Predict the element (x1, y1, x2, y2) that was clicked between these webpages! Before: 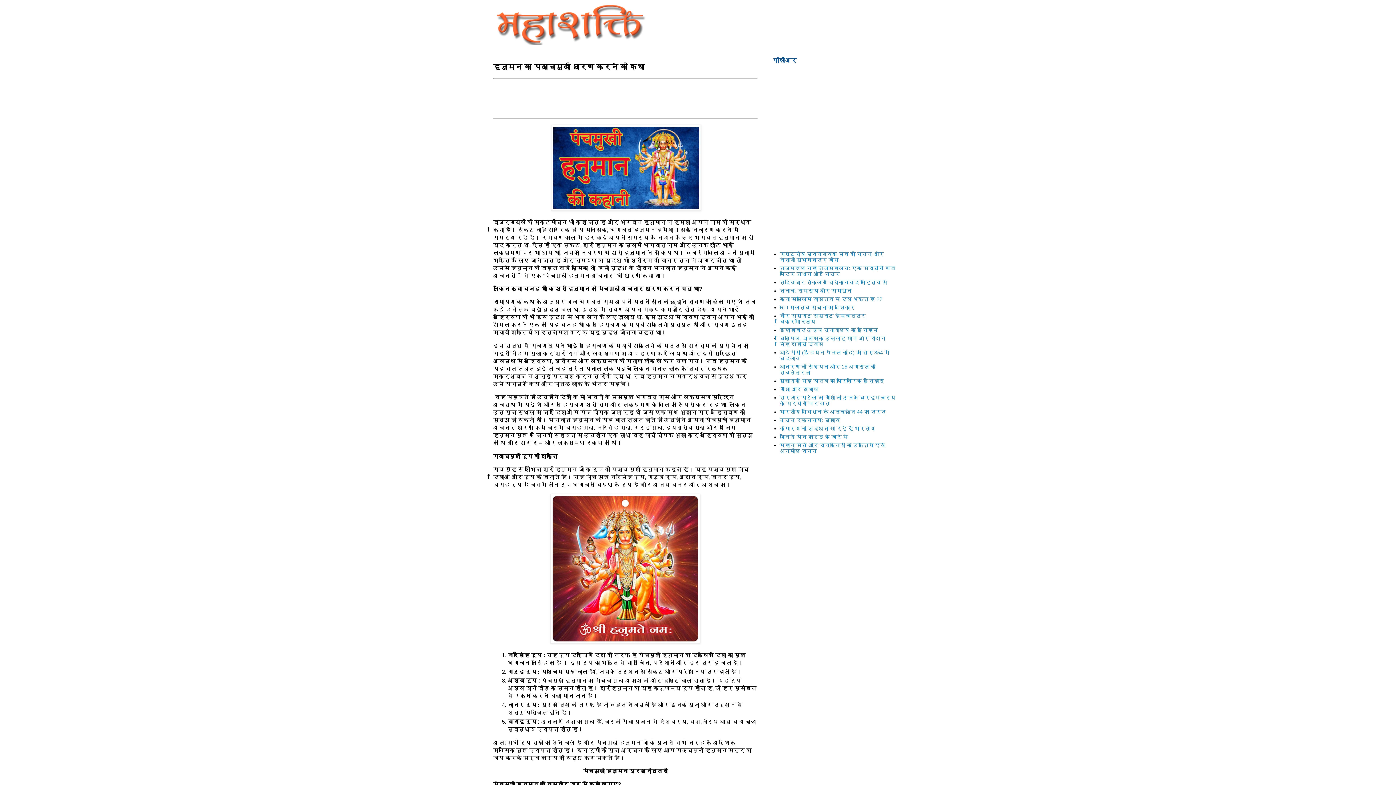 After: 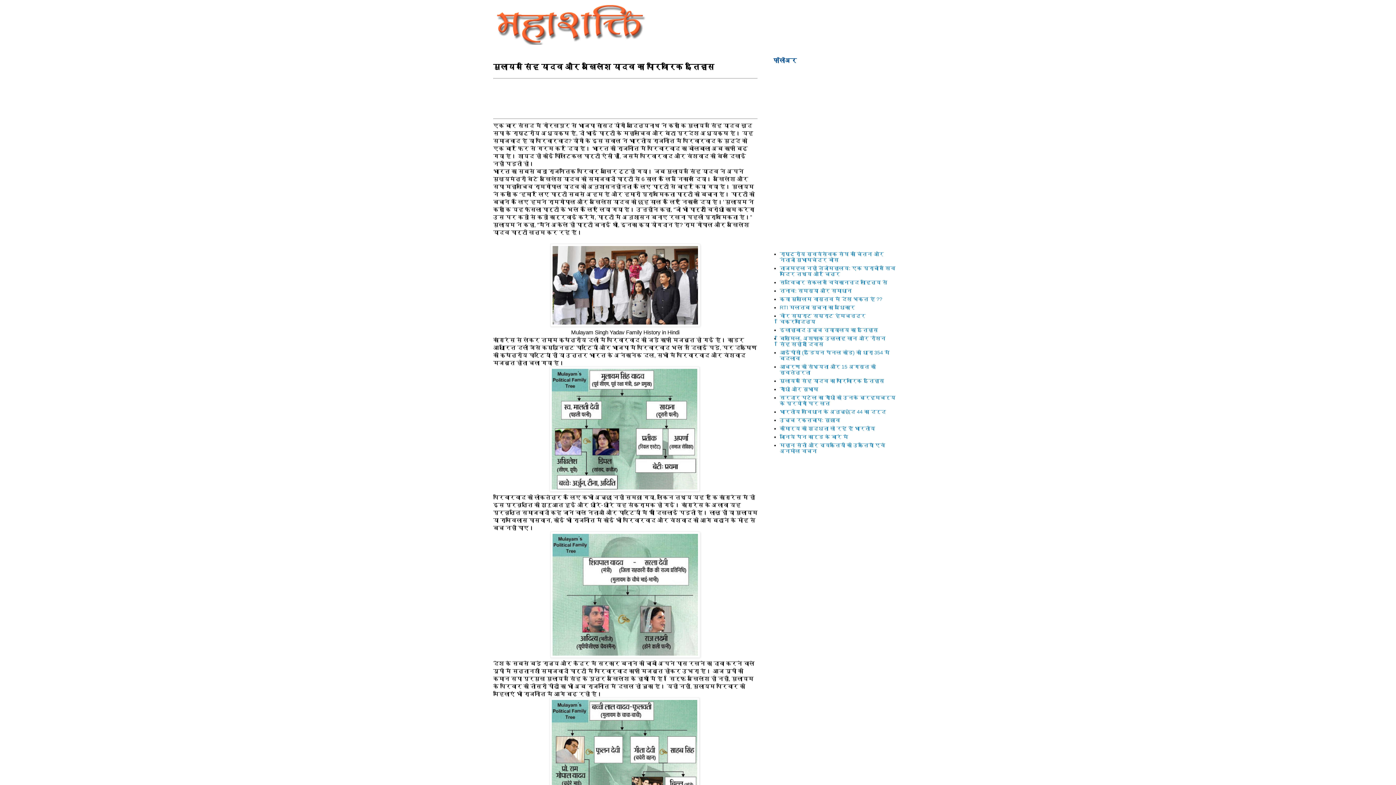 Action: bbox: (780, 378, 884, 383) label: मुलायम सिंह यादव का पारिवारिक इतिहास